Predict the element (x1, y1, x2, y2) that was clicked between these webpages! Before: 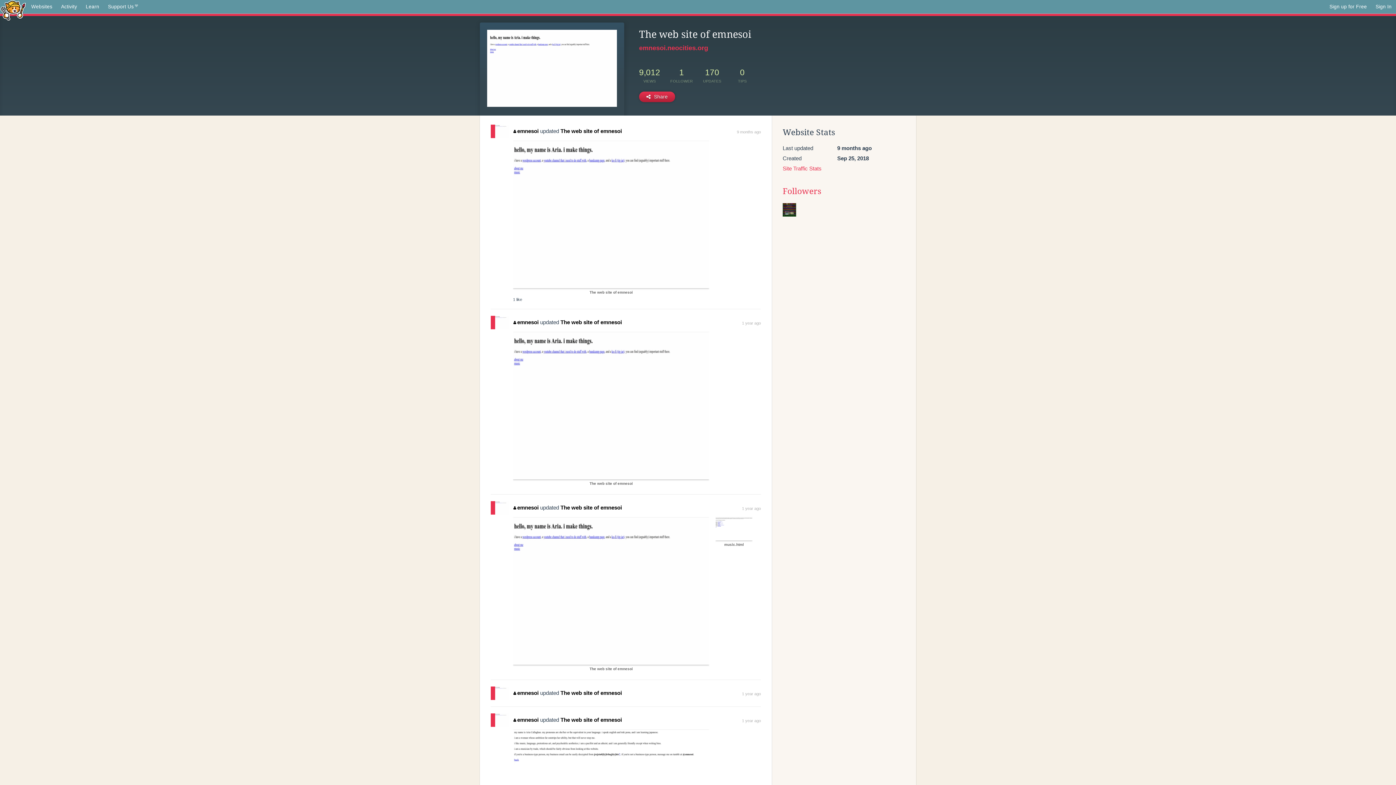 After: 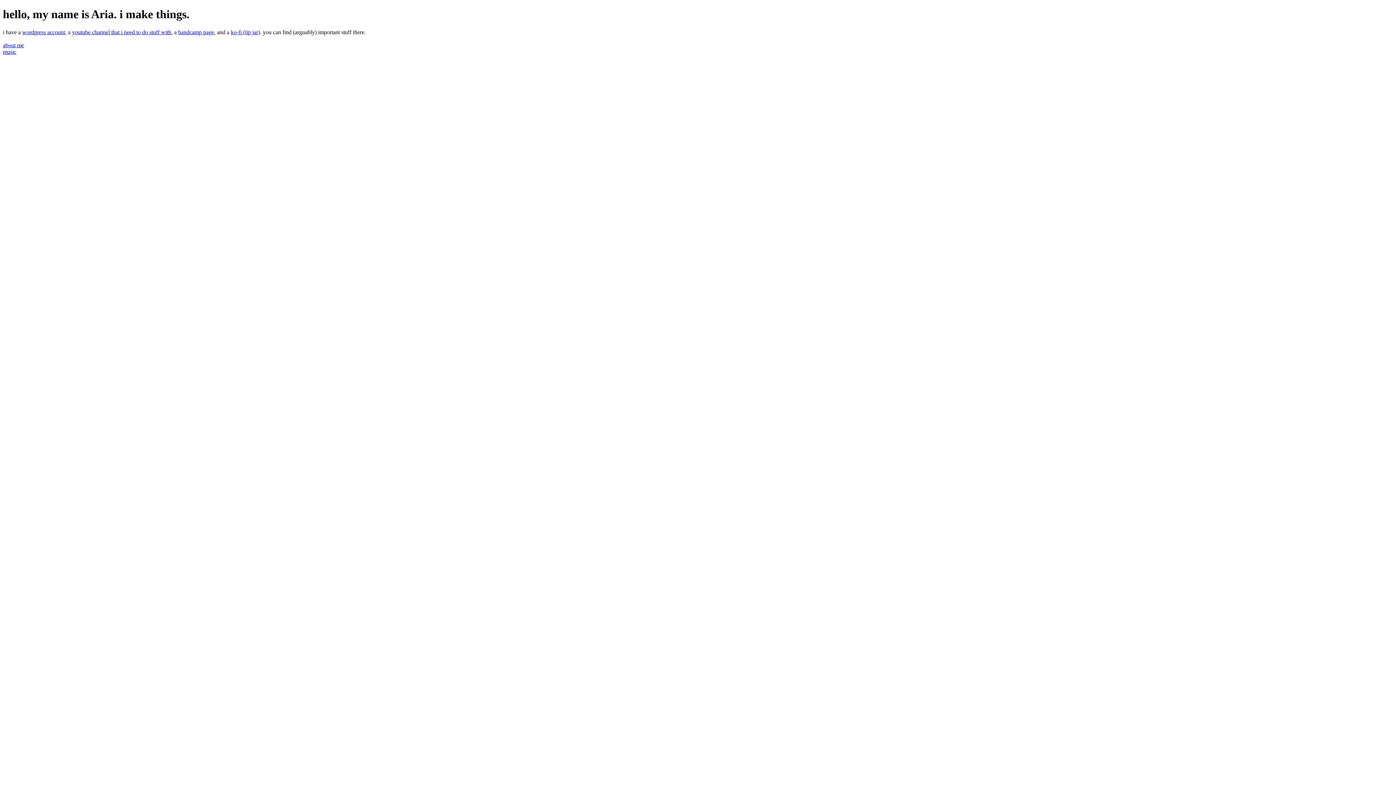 Action: bbox: (560, 717, 622, 723) label: The web site of emnesoi